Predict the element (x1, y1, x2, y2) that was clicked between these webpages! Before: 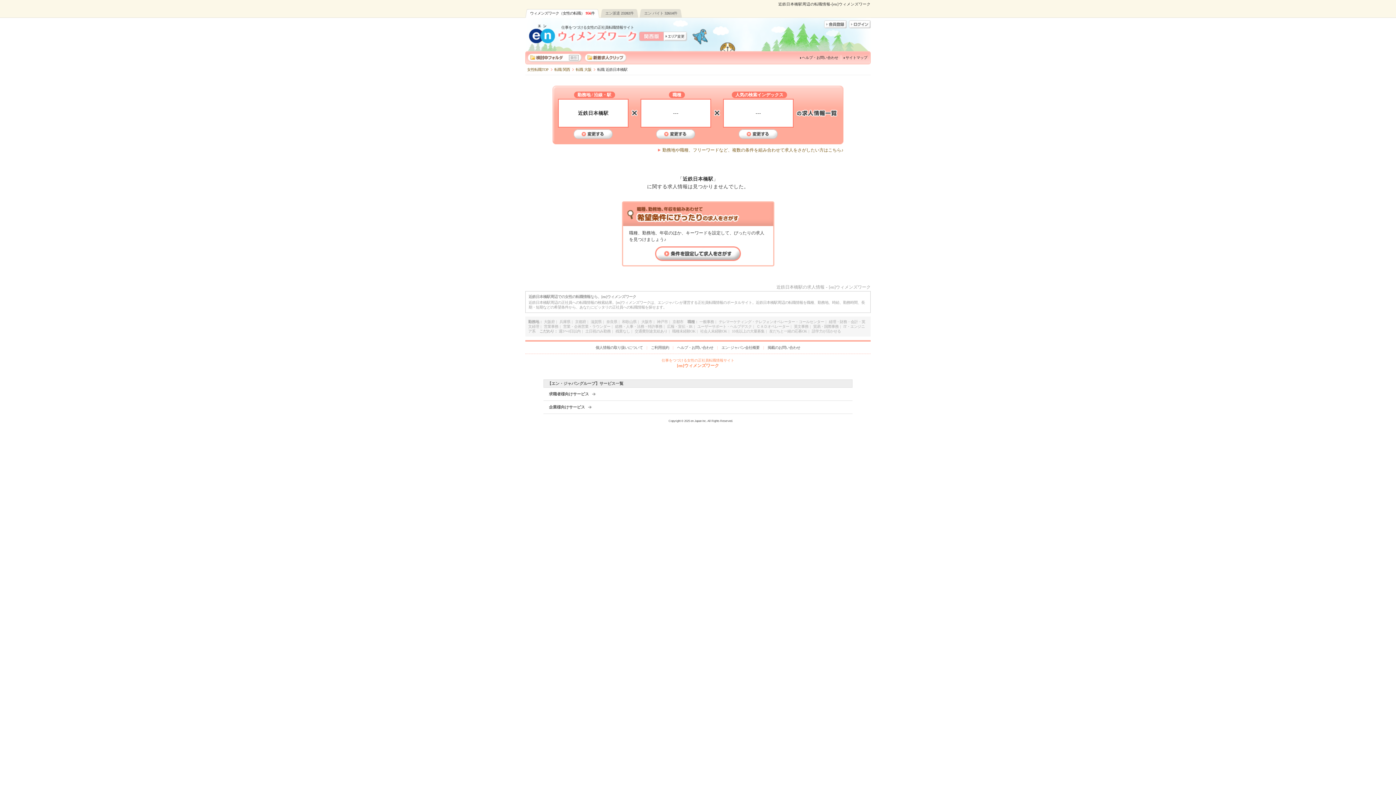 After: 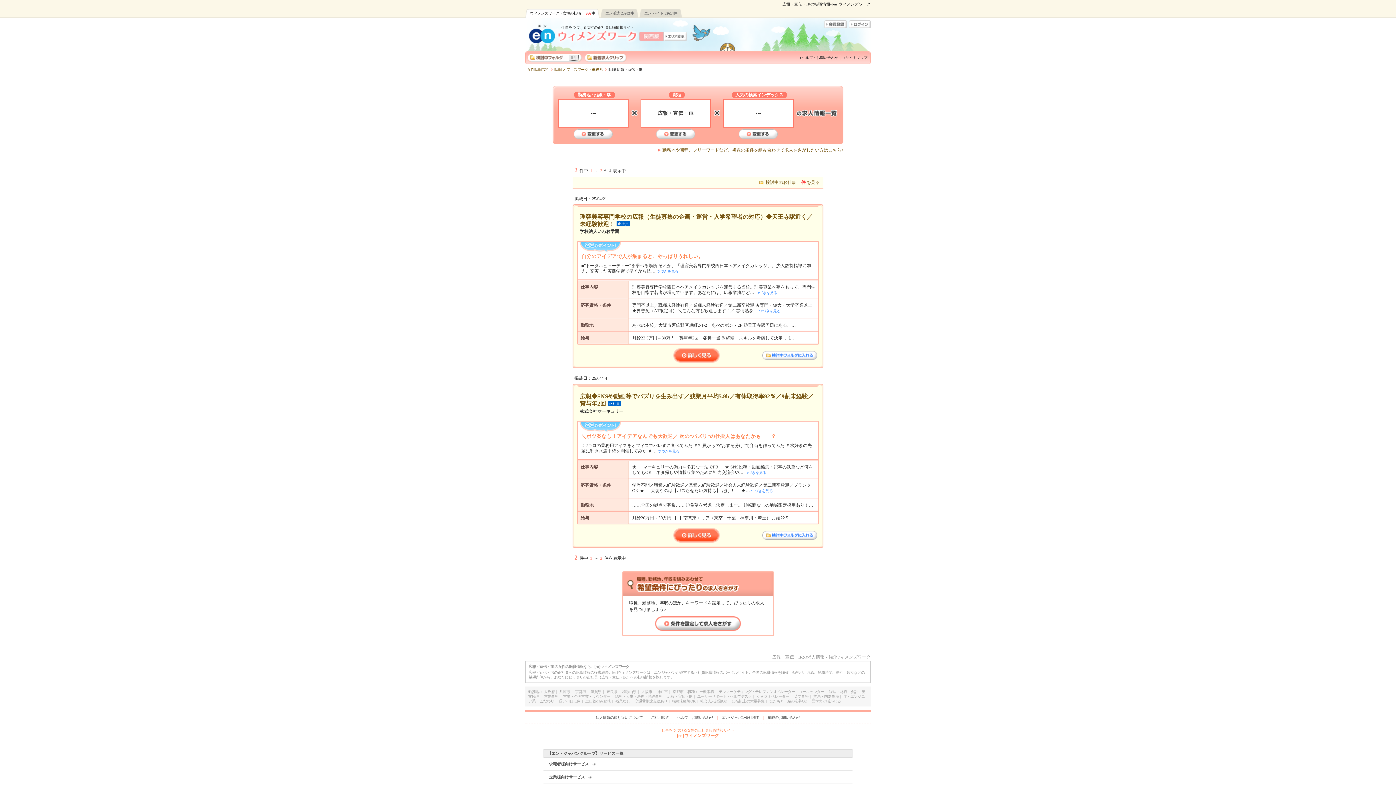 Action: bbox: (667, 324, 692, 328) label: 広報・宣伝・IR